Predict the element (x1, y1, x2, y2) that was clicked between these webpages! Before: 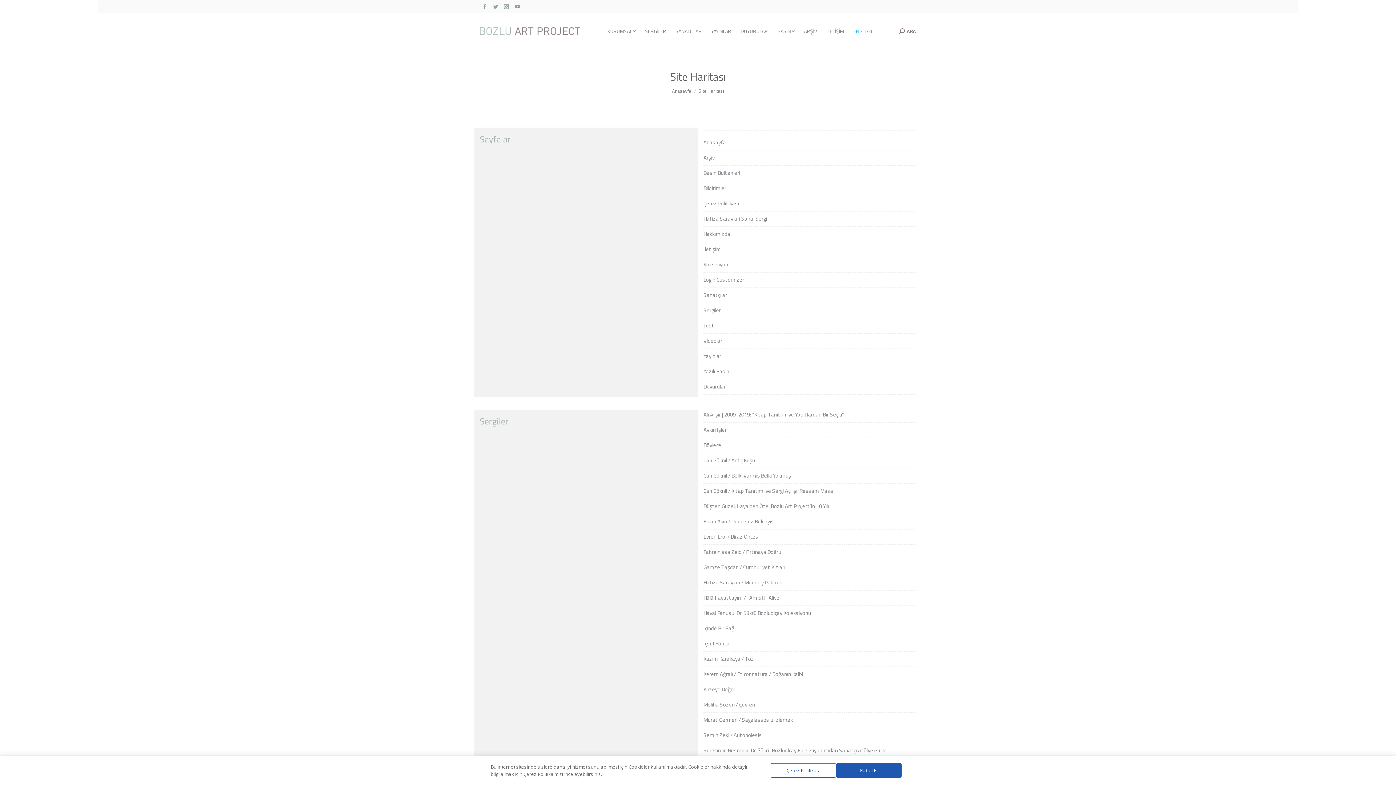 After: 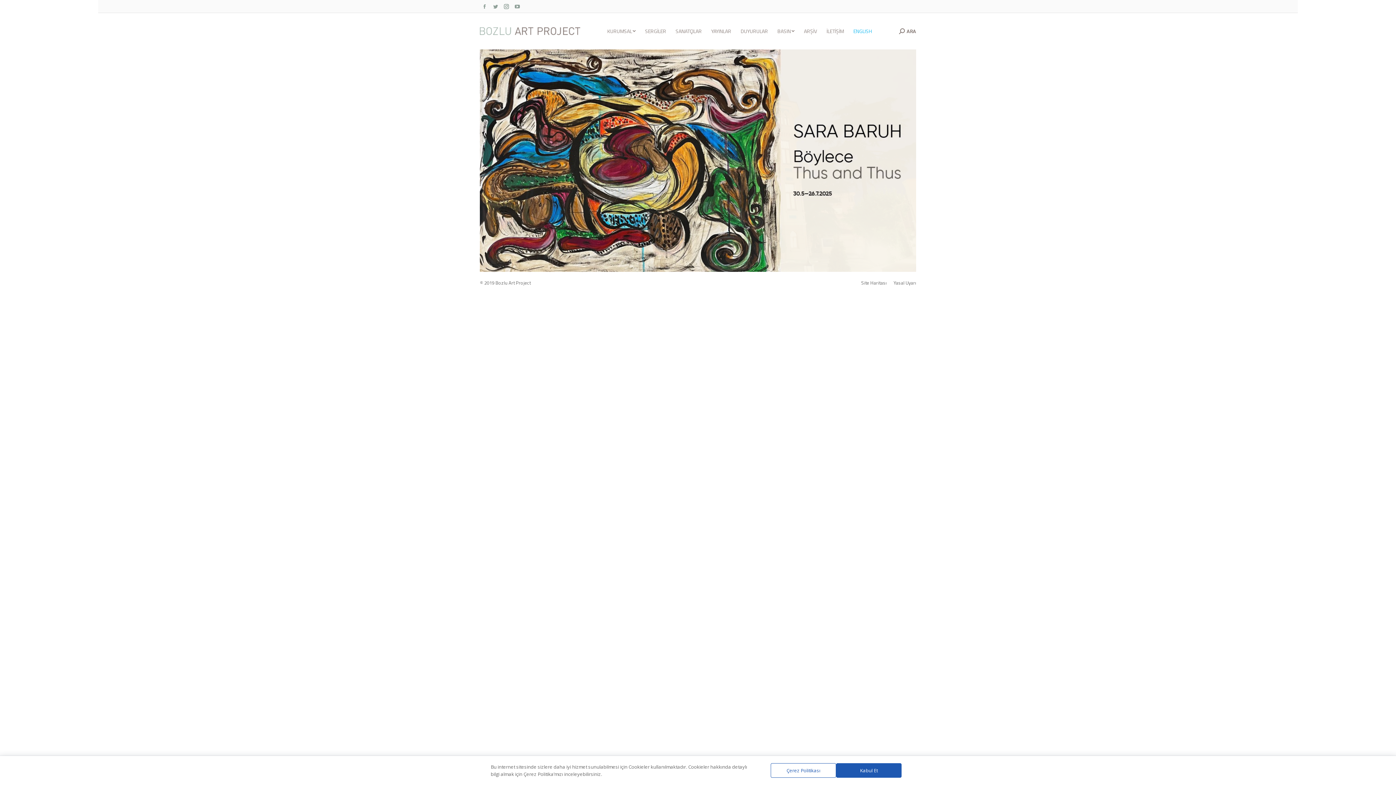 Action: label: Anasayfa bbox: (703, 138, 726, 146)